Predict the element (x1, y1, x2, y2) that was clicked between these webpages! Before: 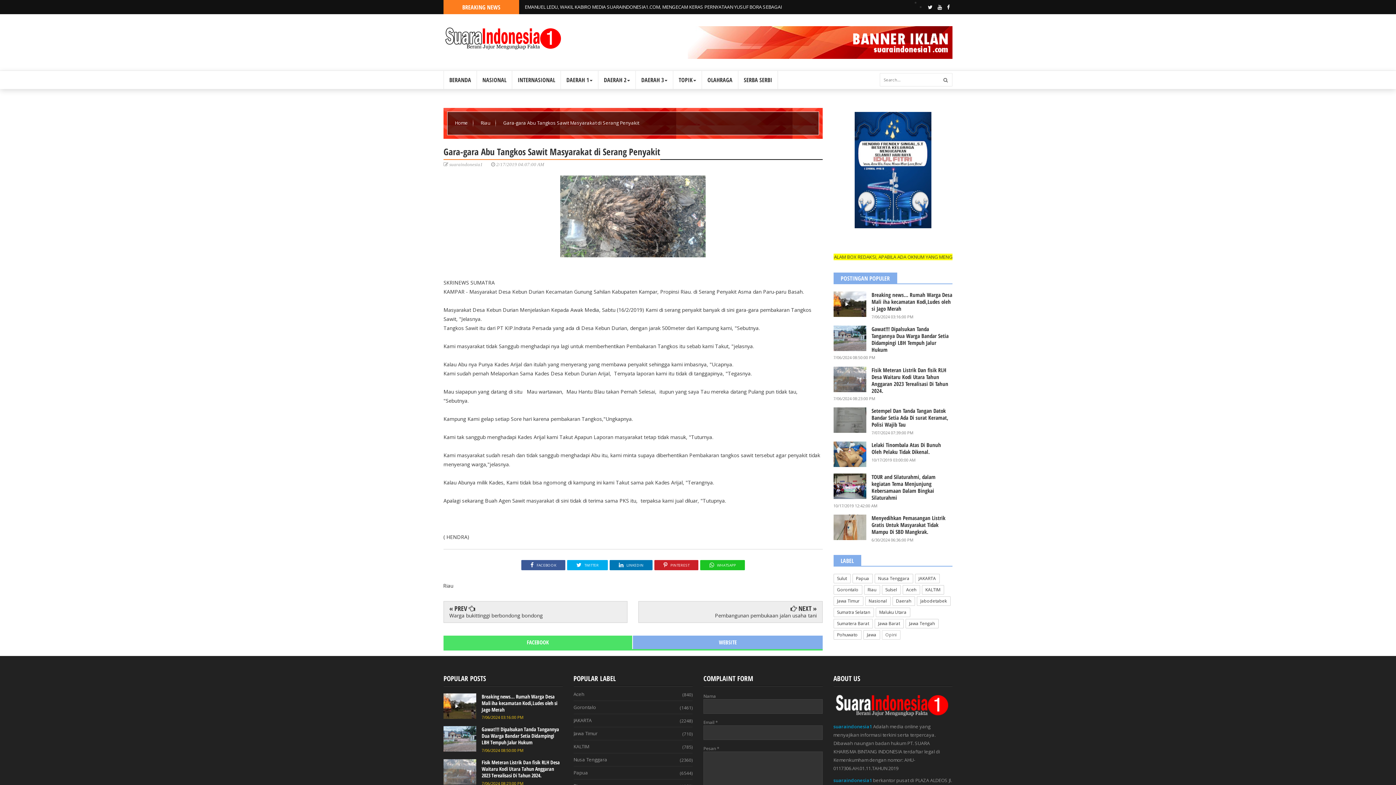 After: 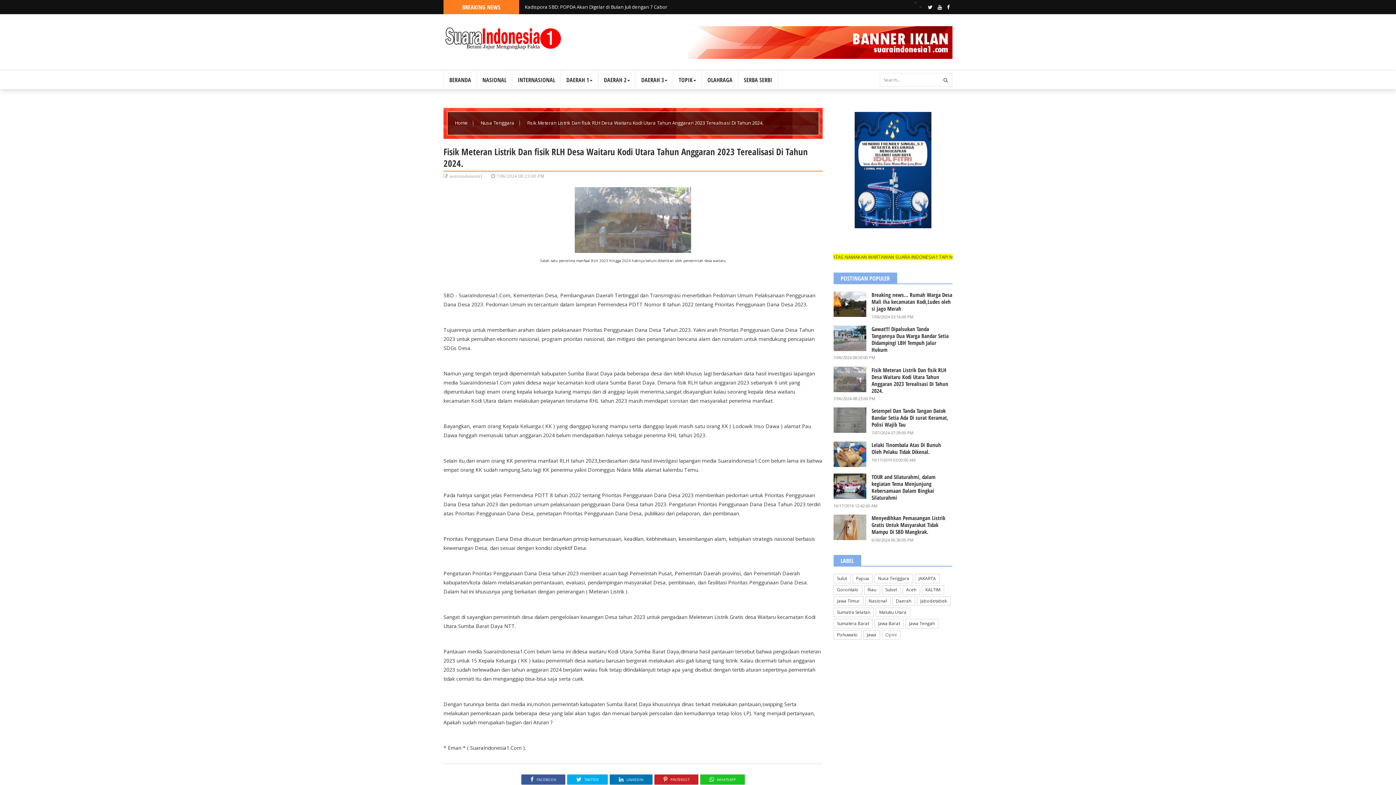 Action: label: Fisik Meteran Listrik Dan fisik RLH Desa Waitaru Kodi Utara Tahun Anggaran 2023 Terealisasi Di Tahun 2024. bbox: (833, 366, 952, 394)